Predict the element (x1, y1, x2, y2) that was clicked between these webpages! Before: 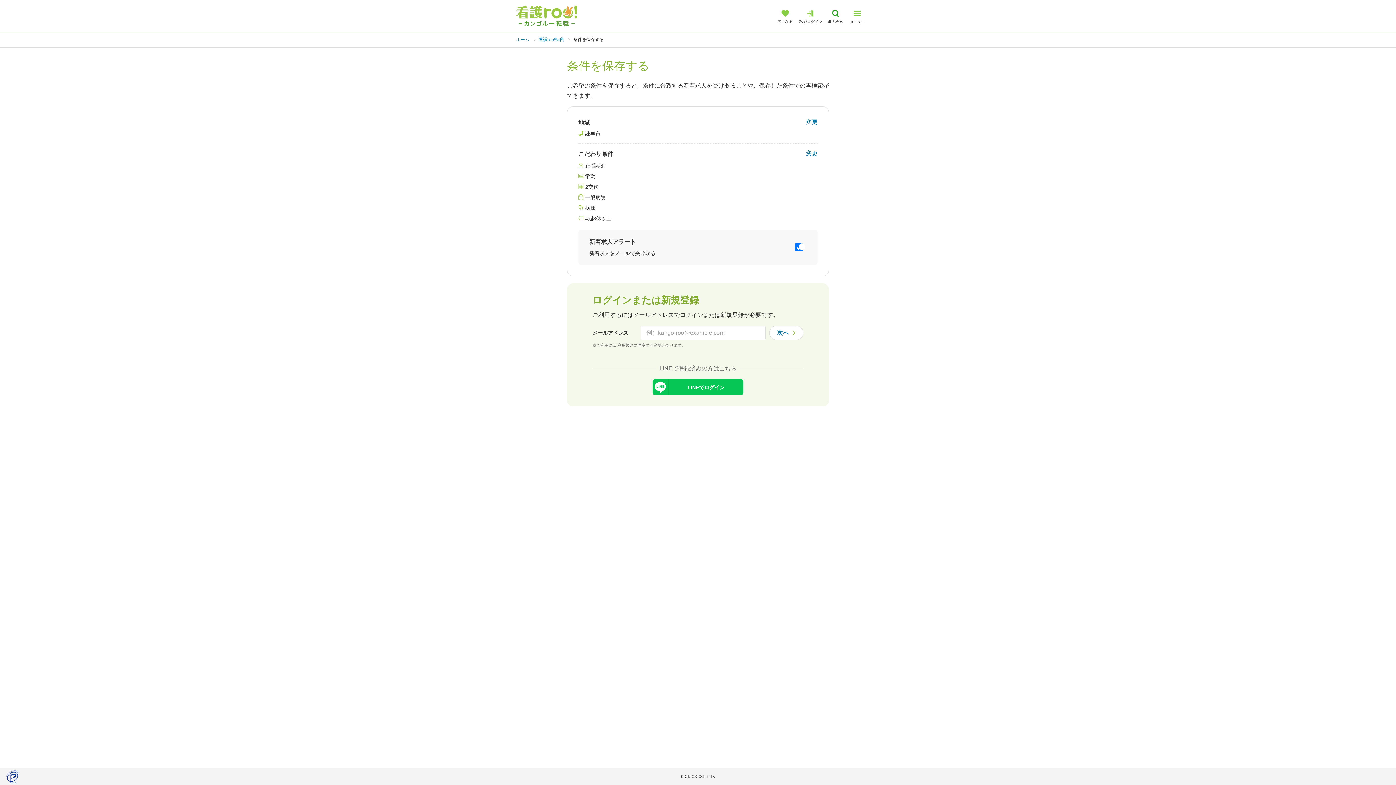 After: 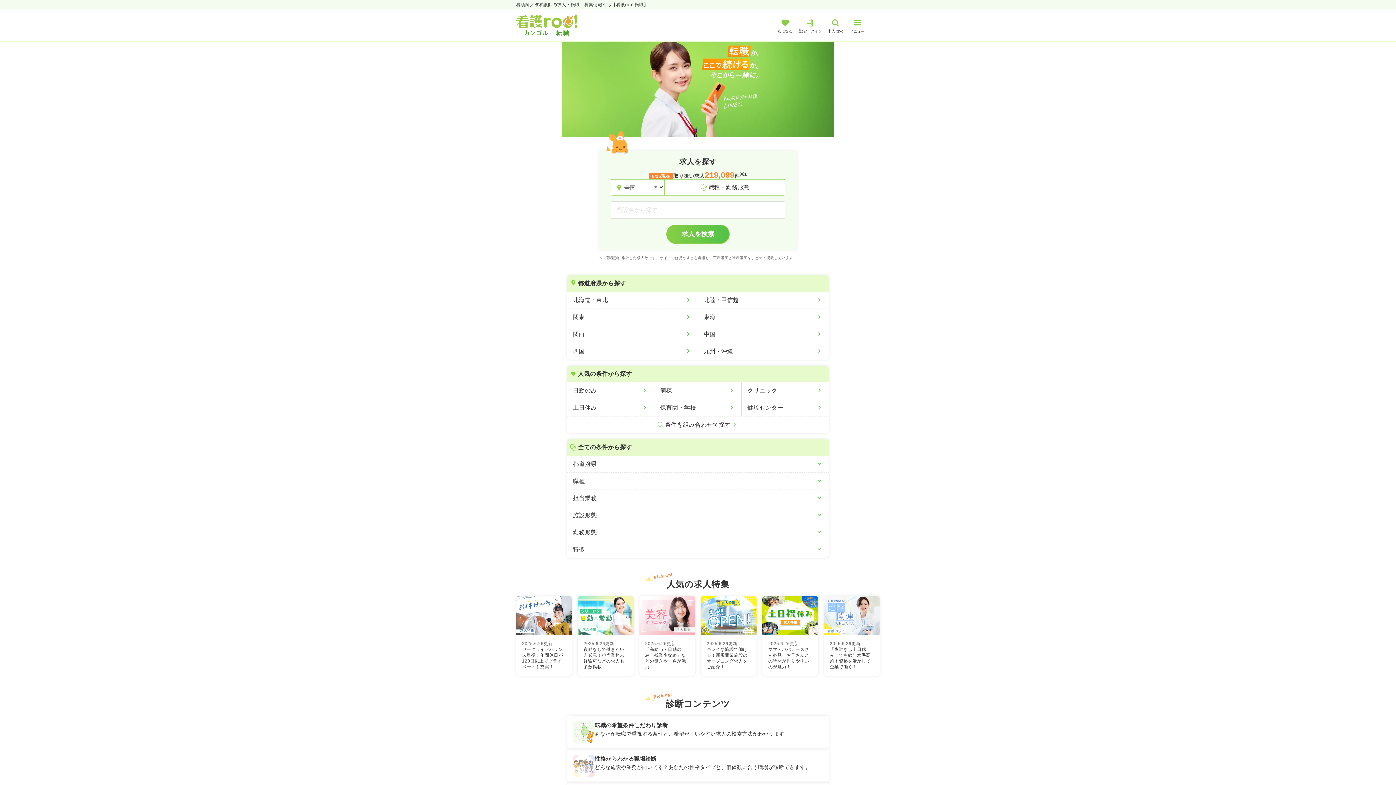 Action: bbox: (538, 37, 564, 42) label: 看護roo!転職